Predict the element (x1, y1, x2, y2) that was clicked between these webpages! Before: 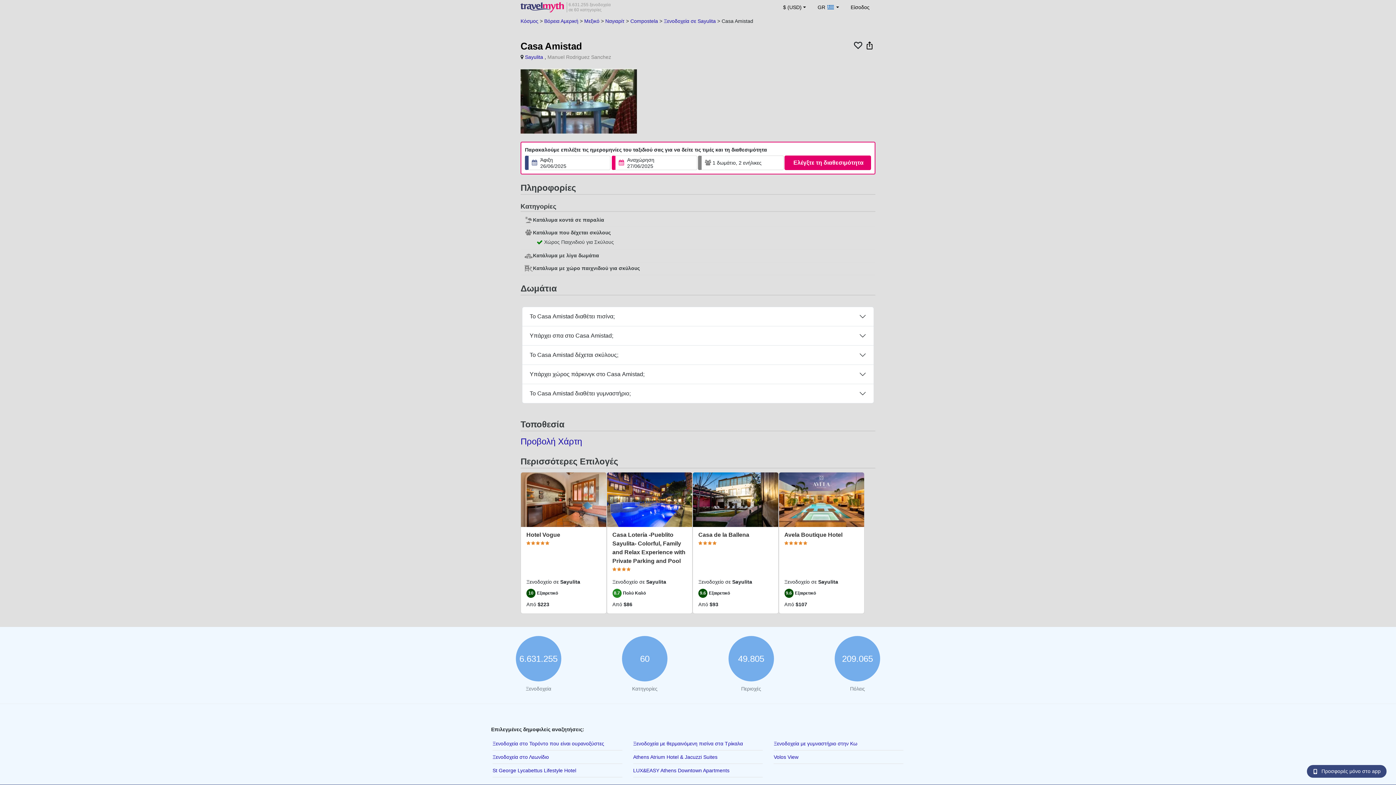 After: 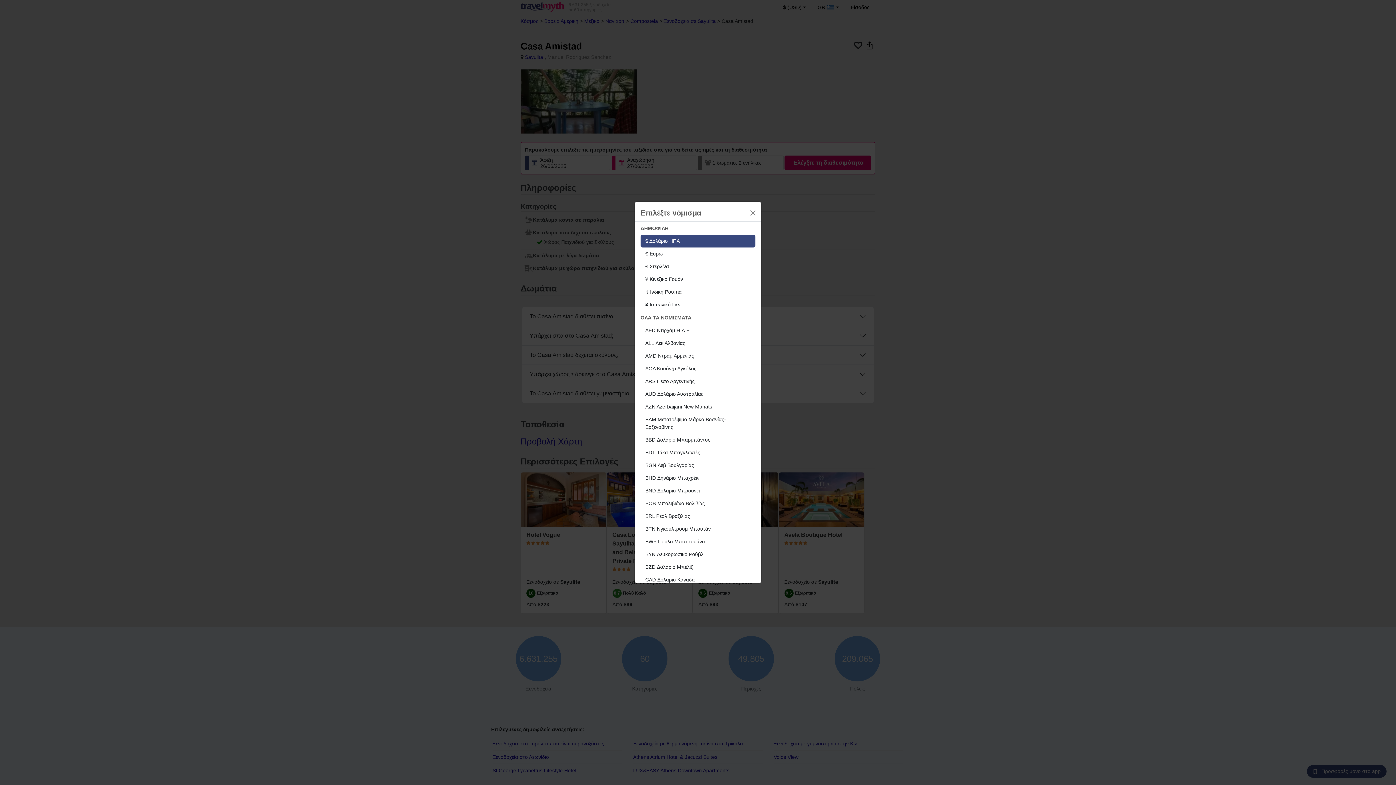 Action: label: $ (USD) bbox: (783, 0, 806, 14)